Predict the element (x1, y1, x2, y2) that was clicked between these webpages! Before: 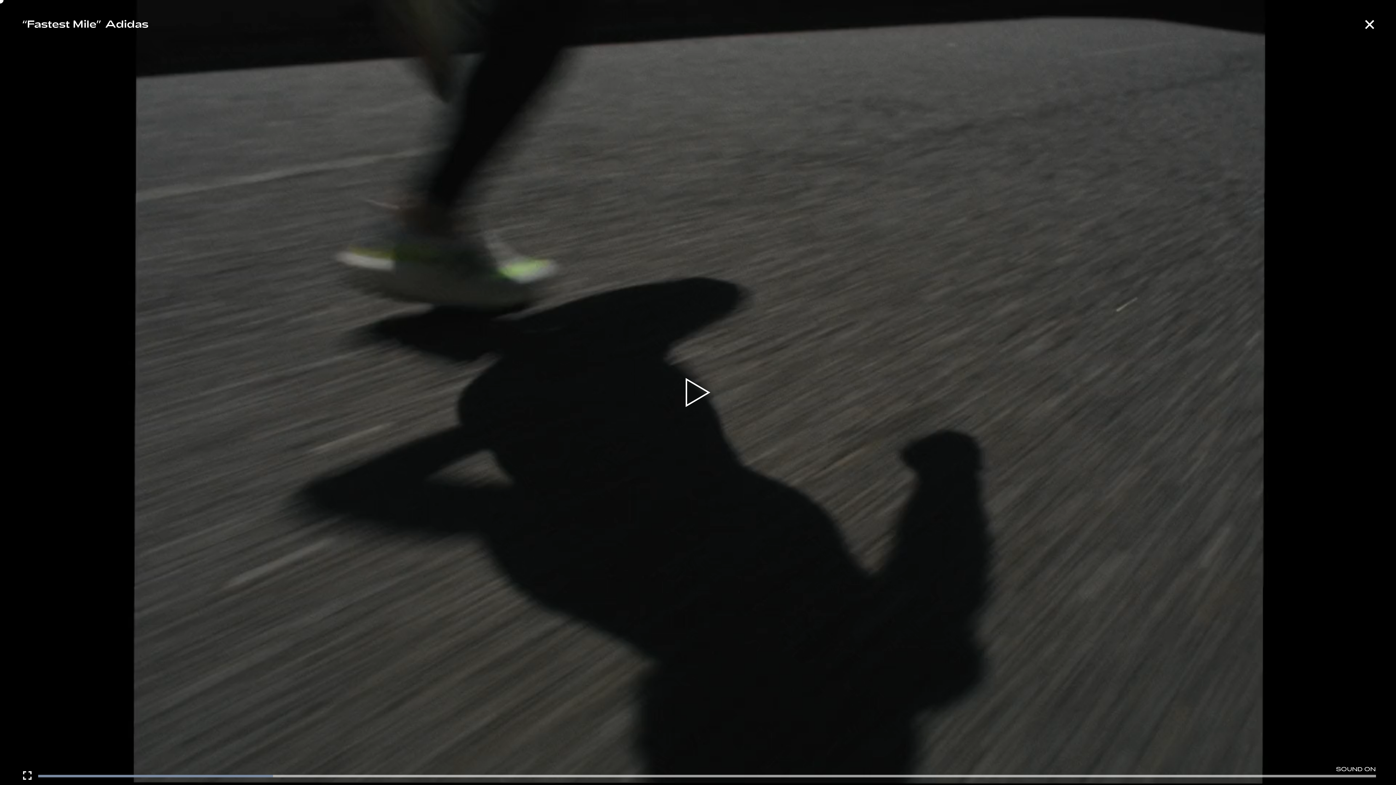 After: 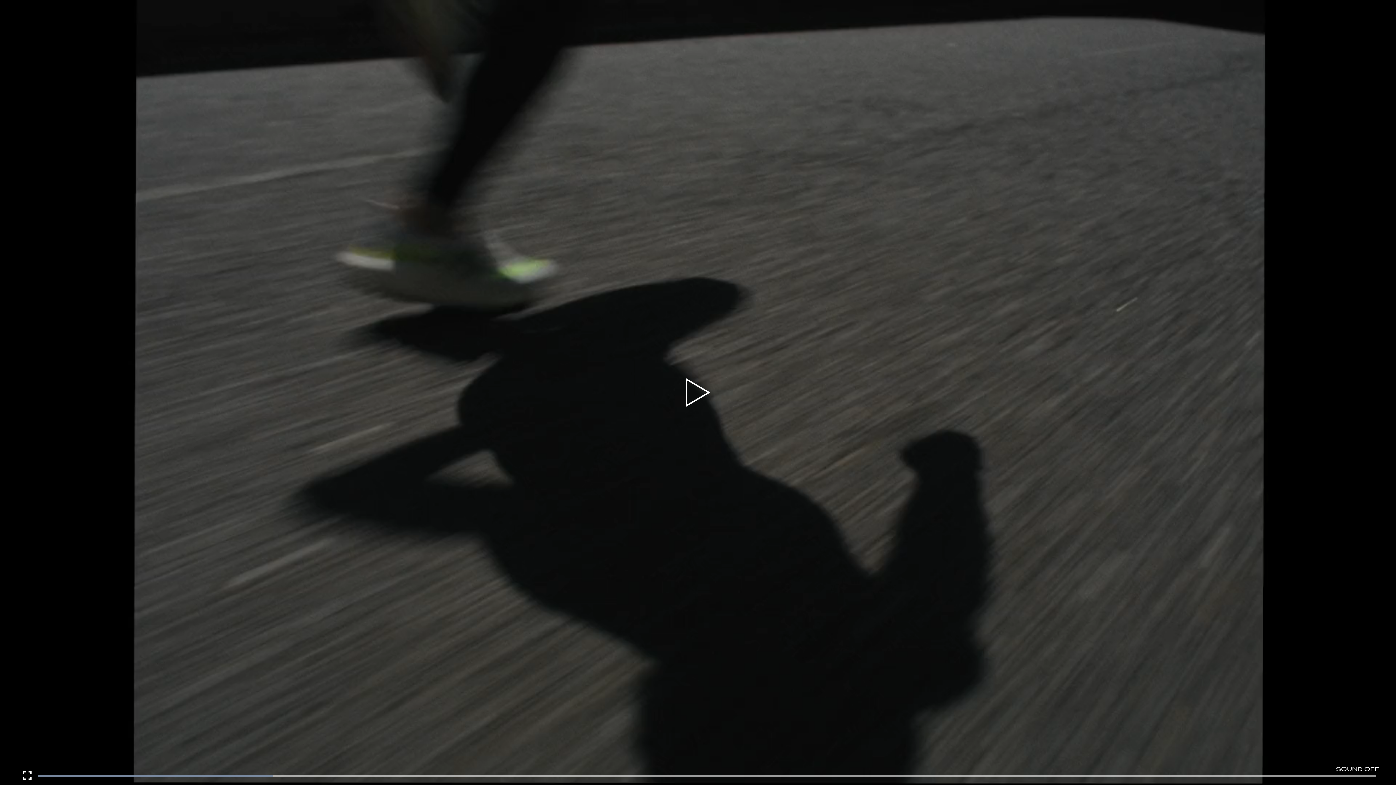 Action: bbox: (1336, 767, 1396, 776) label: Mute